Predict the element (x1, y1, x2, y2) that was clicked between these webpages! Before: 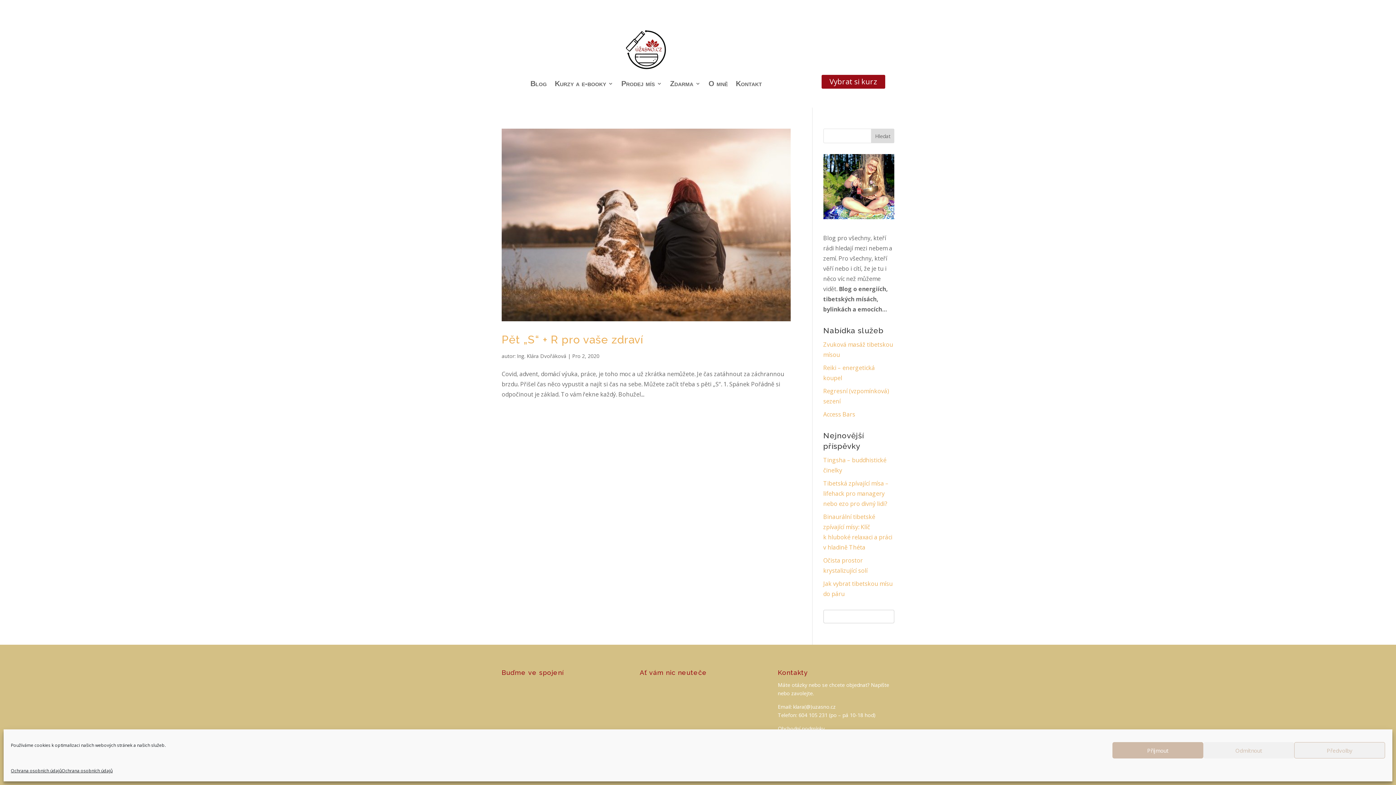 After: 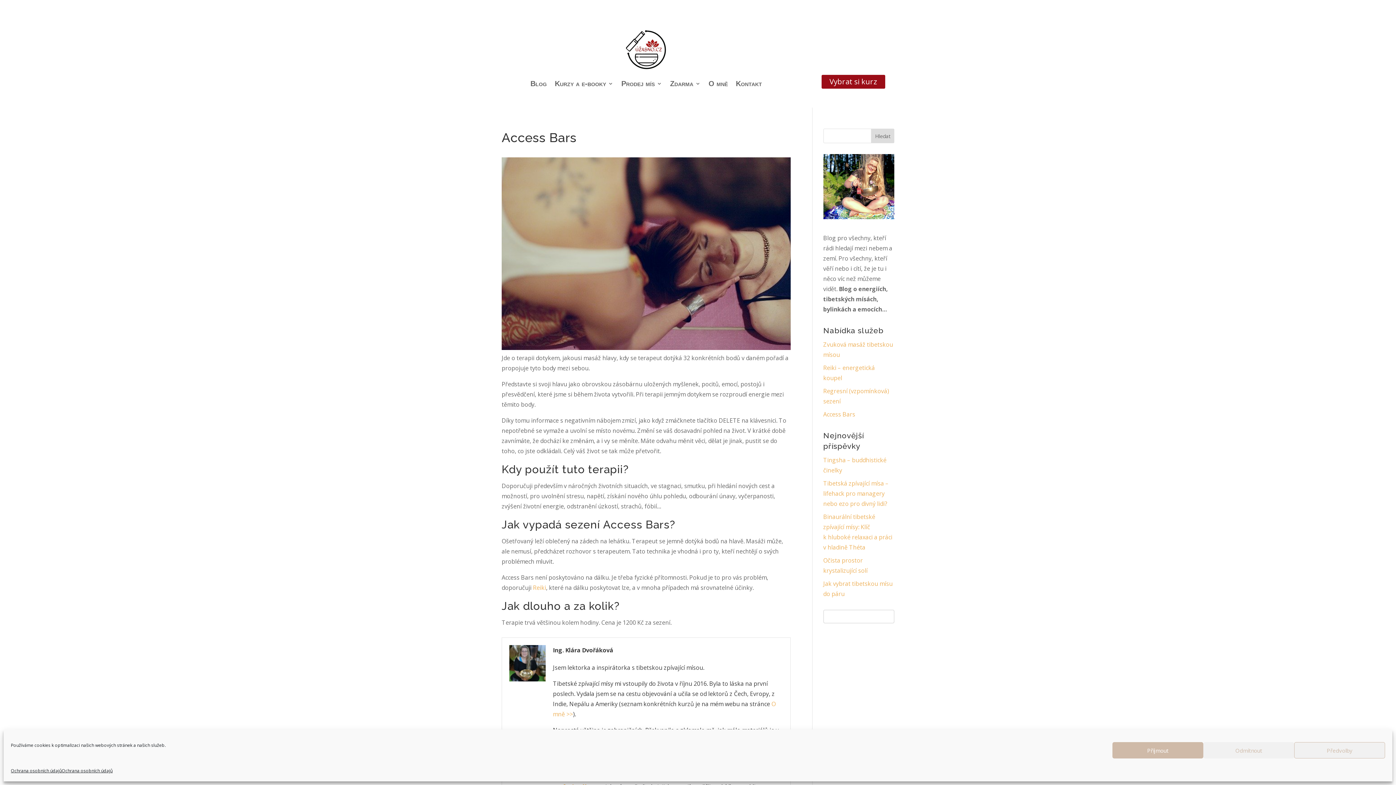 Action: label: Access Bars bbox: (823, 410, 855, 418)